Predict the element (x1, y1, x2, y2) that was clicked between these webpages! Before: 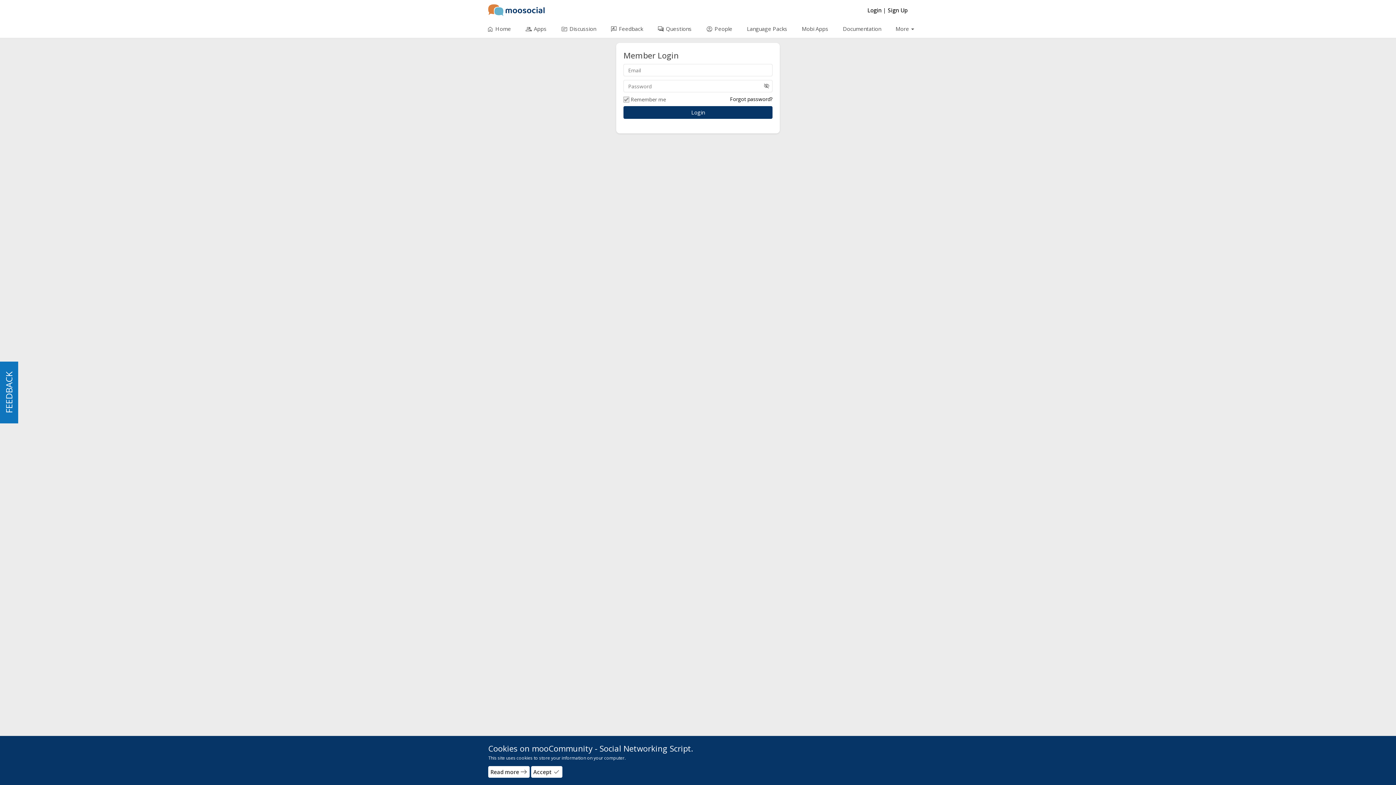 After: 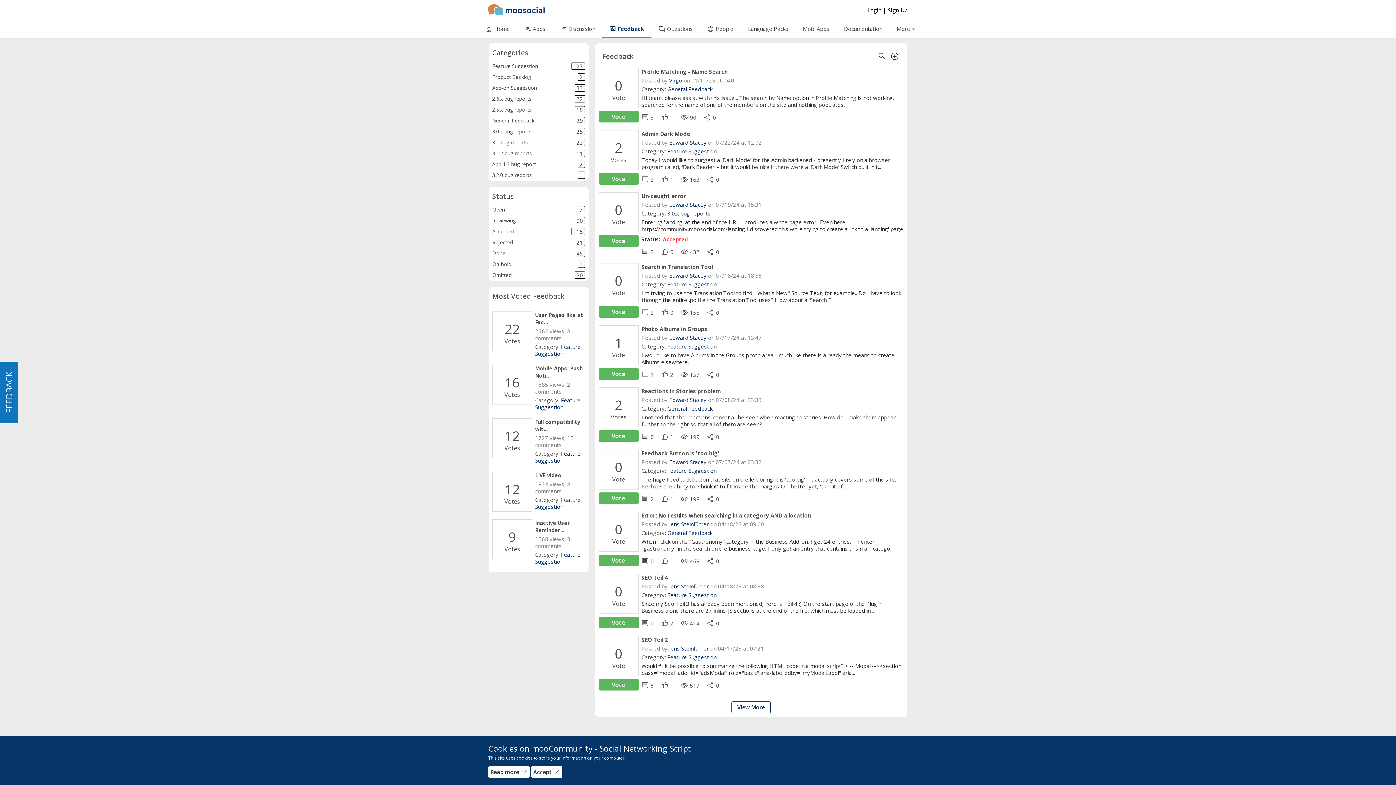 Action: label: rate_review
Feedback bbox: (603, 20, 650, 37)